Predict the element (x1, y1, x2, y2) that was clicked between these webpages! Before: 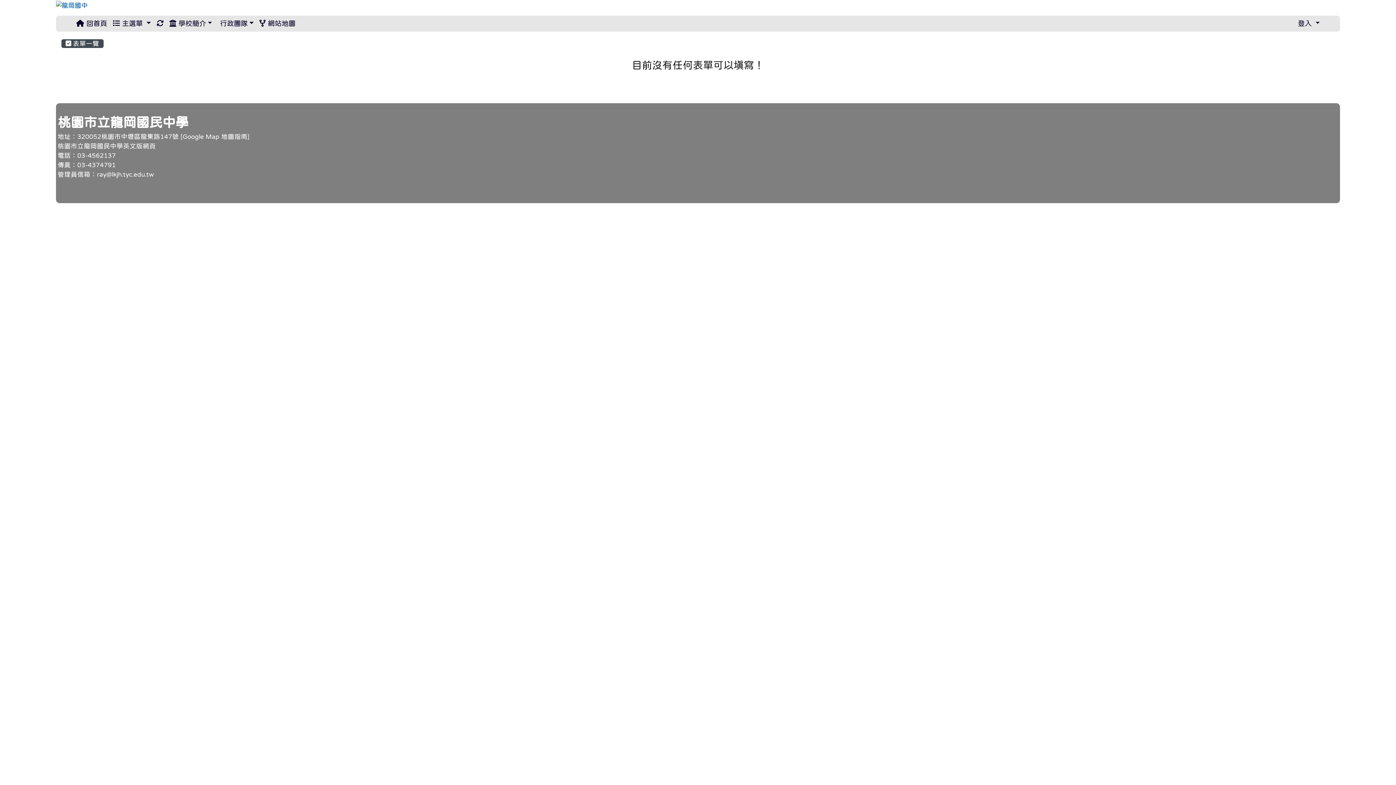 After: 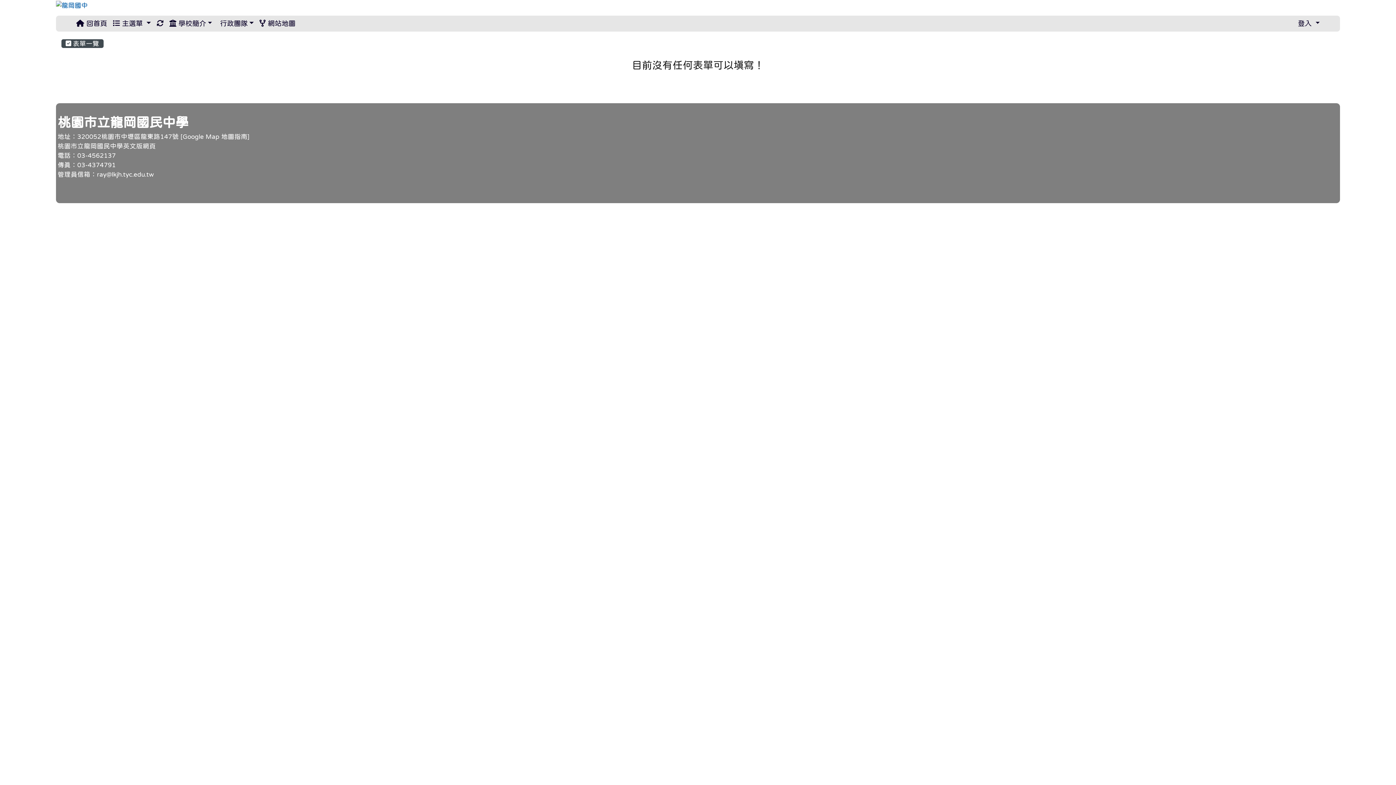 Action: label:  表單一覽 bbox: (61, 39, 103, 47)